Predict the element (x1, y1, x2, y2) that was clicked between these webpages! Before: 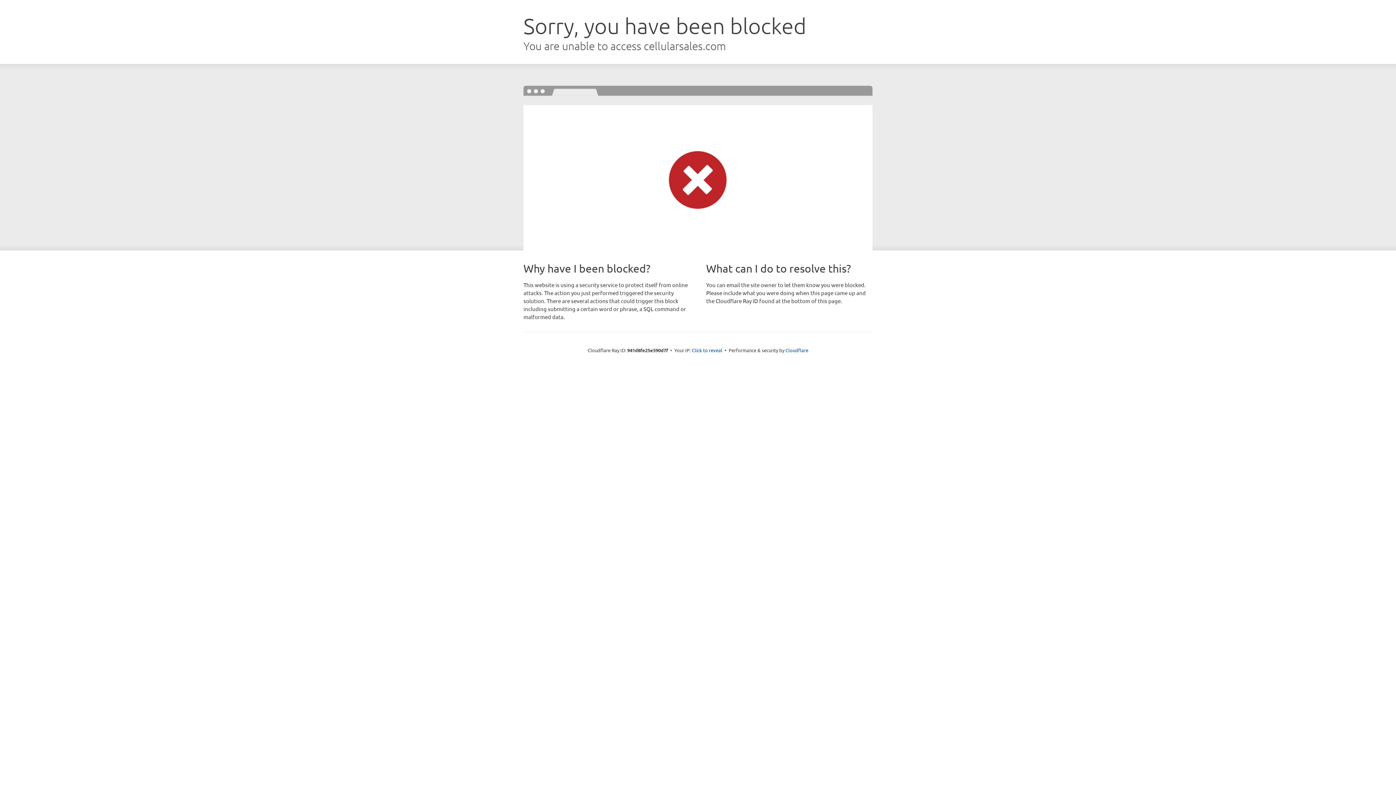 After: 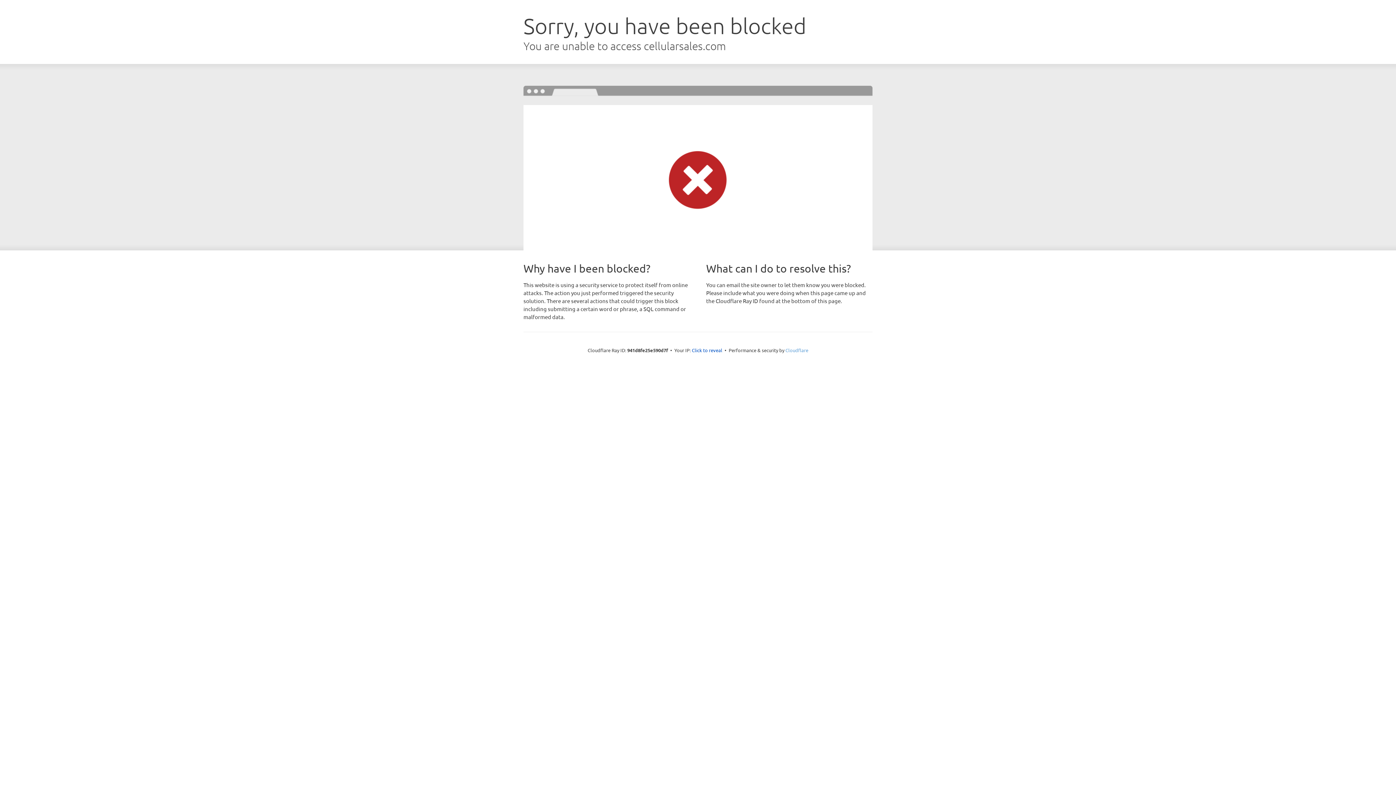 Action: bbox: (785, 347, 808, 353) label: Cloudflare